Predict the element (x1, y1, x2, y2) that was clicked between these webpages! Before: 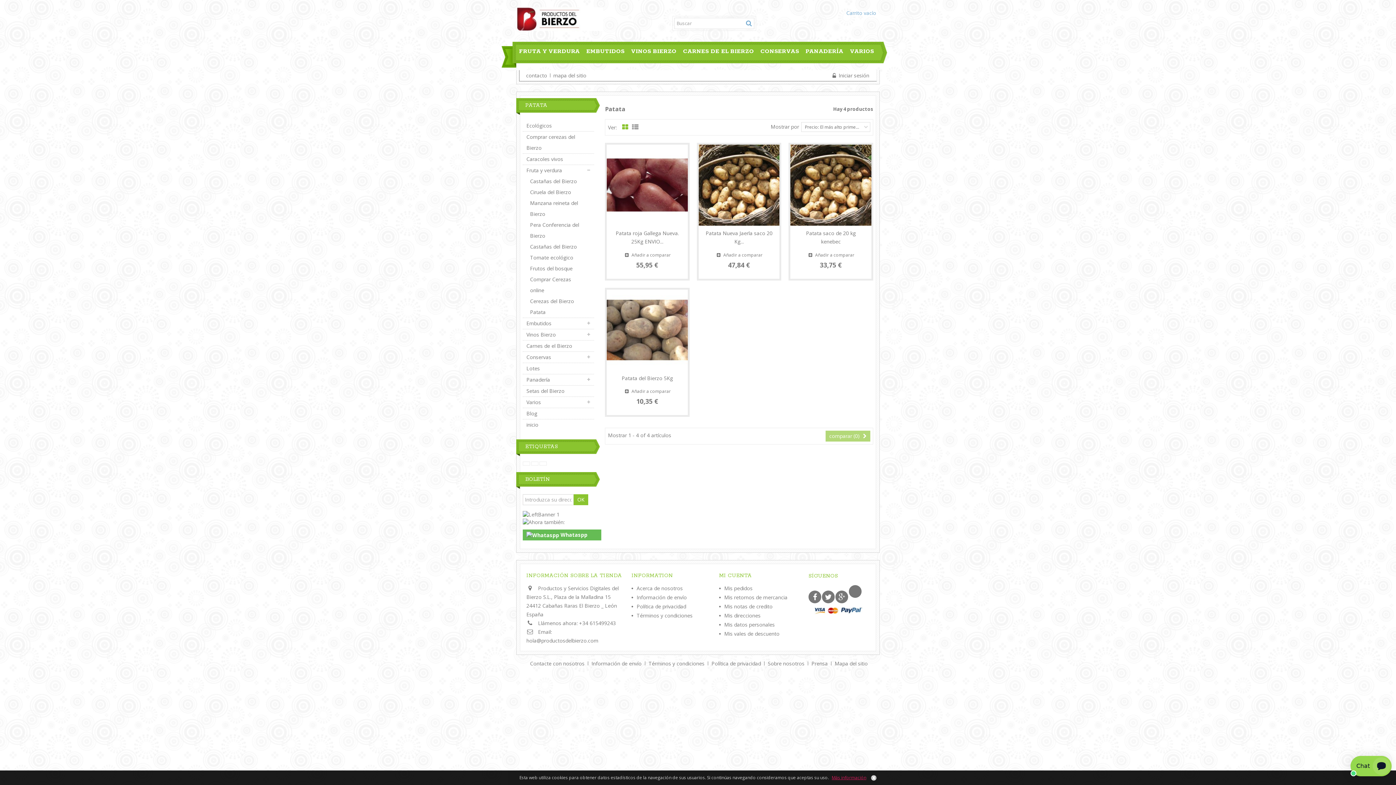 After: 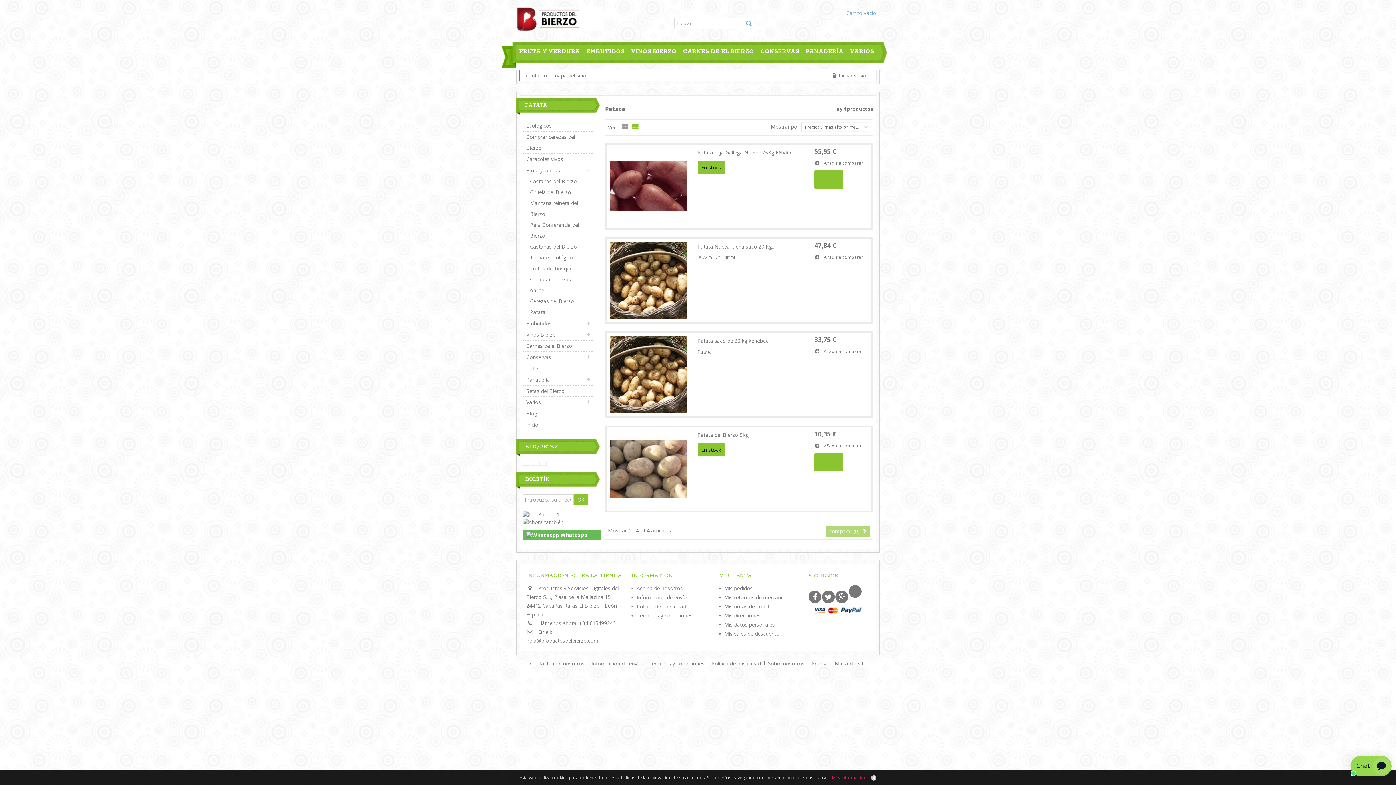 Action: bbox: (632, 124, 638, 130)